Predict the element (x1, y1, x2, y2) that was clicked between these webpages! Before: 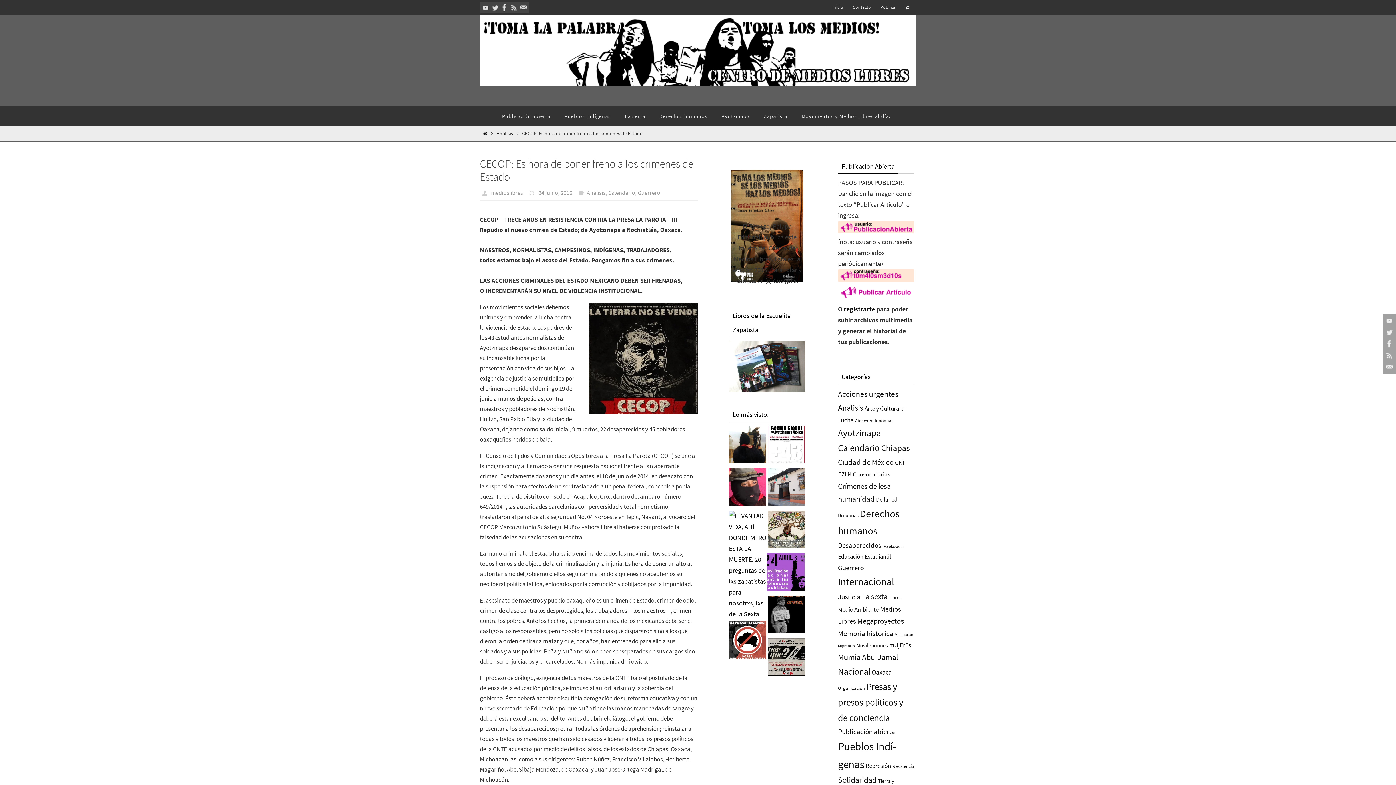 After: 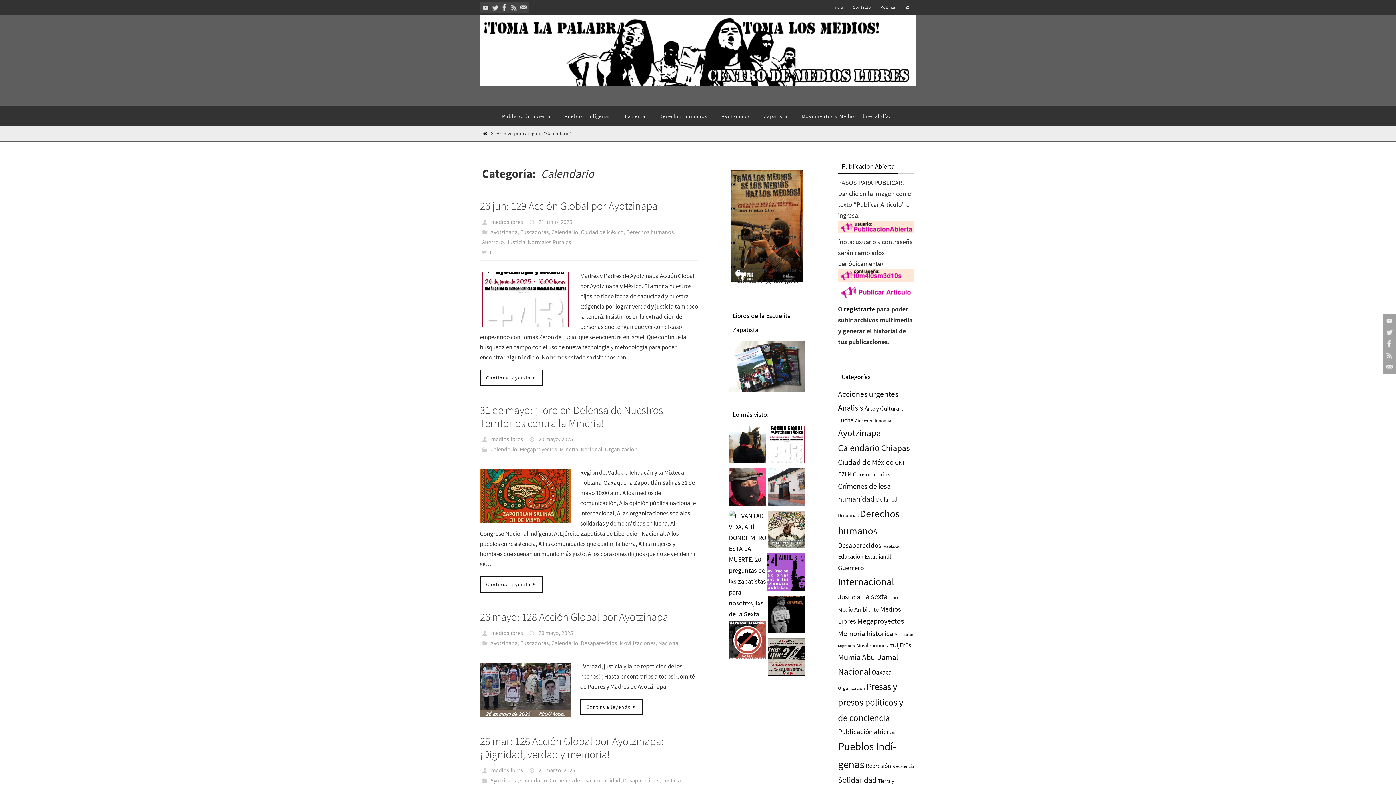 Action: bbox: (608, 189, 635, 196) label: Calendario